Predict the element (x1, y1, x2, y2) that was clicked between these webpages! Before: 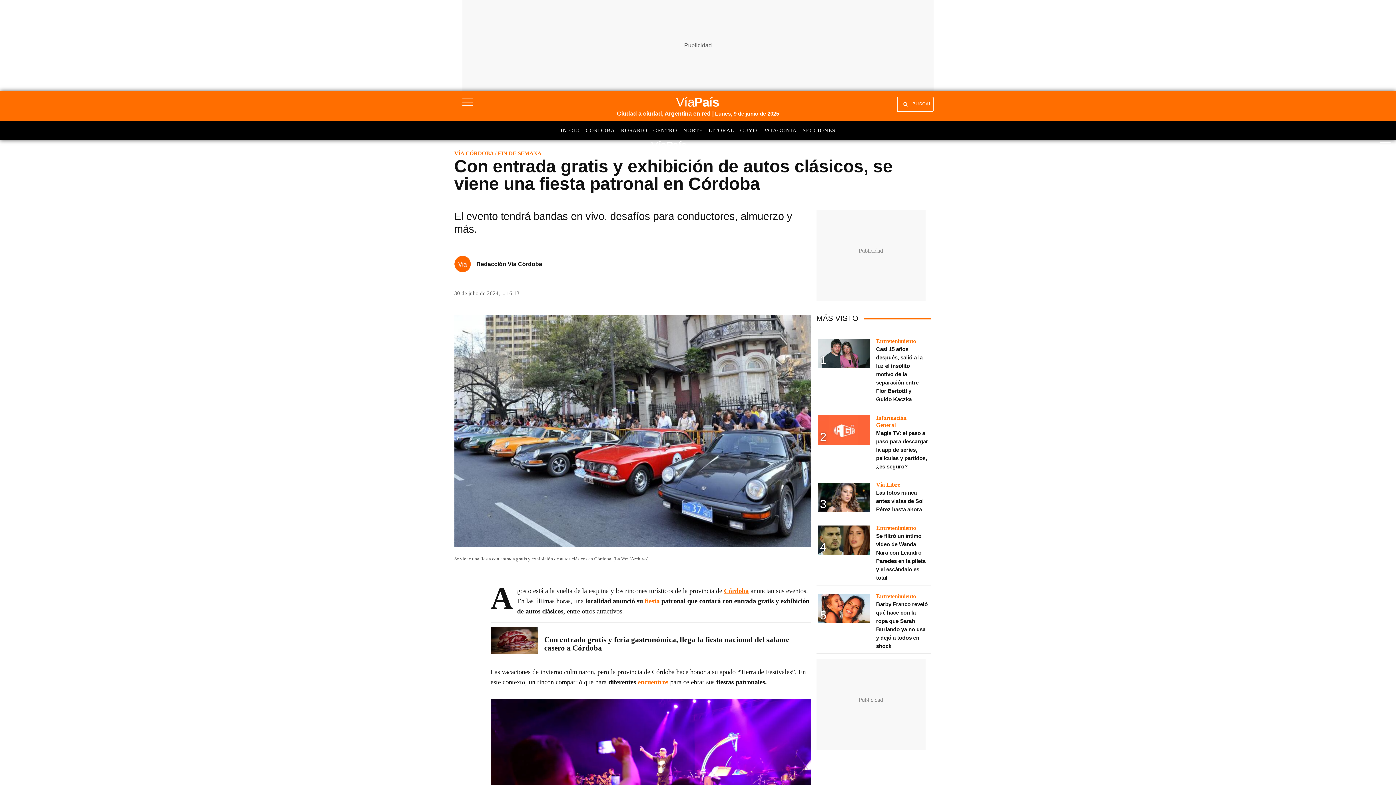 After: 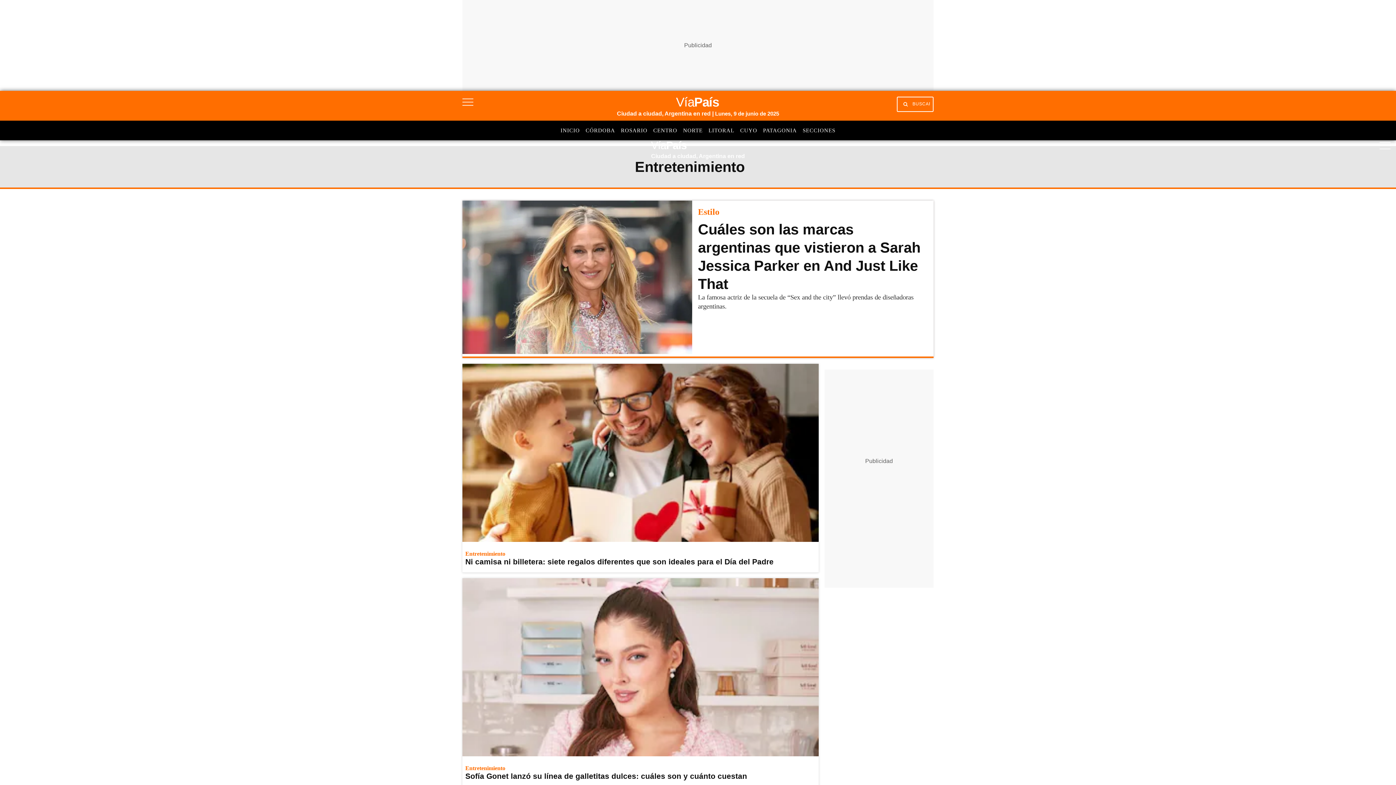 Action: label: Entretenimiento bbox: (876, 524, 925, 532)